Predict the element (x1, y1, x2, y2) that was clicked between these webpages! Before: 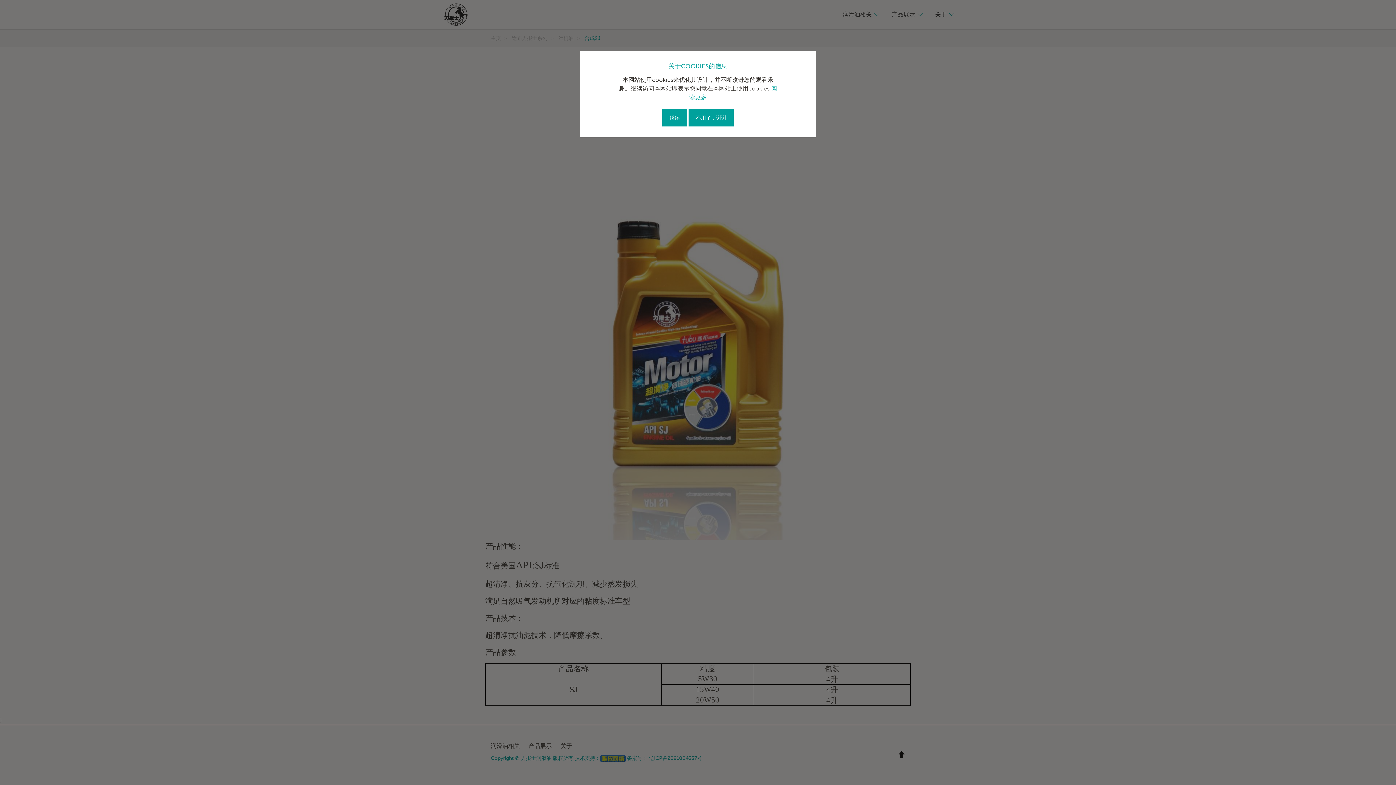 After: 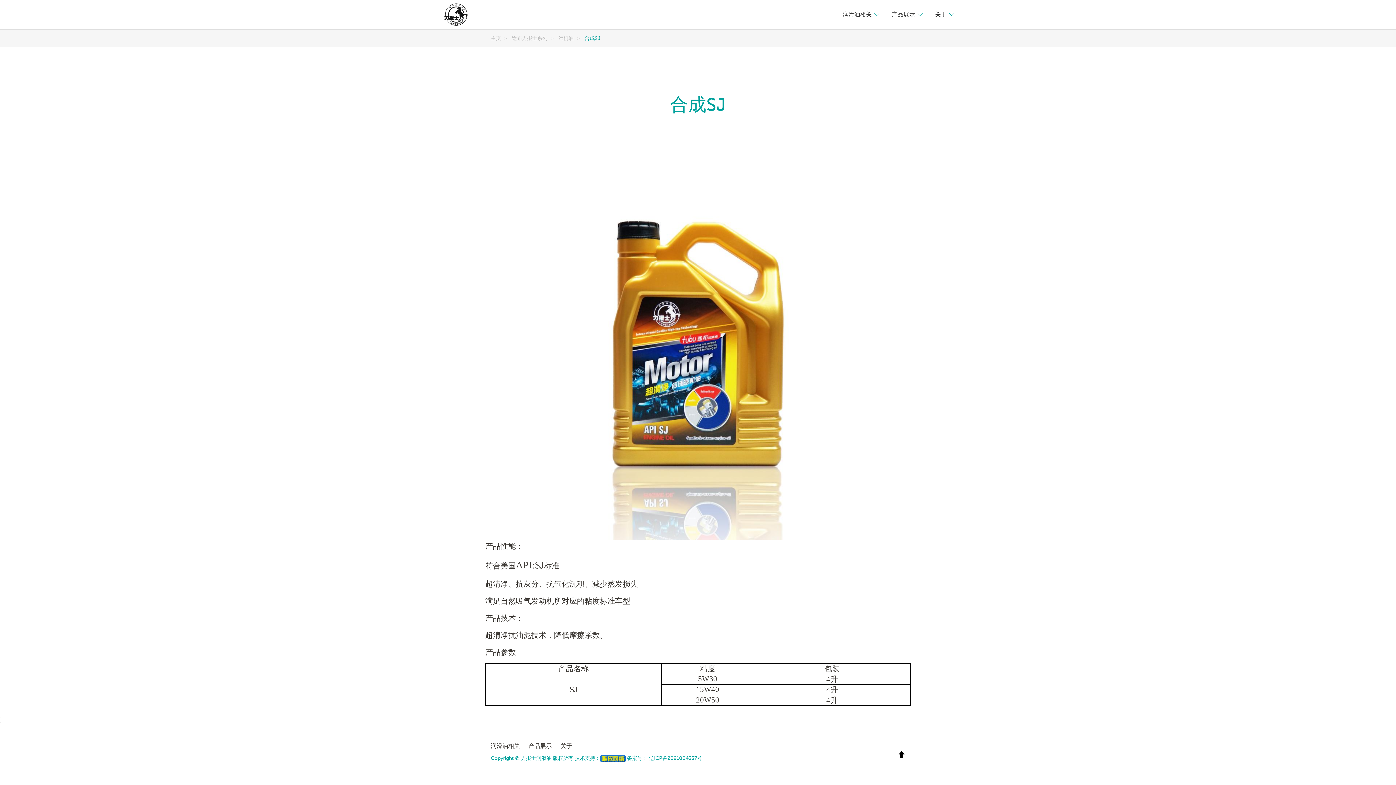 Action: label: 不用了，谢谢 bbox: (688, 109, 733, 126)